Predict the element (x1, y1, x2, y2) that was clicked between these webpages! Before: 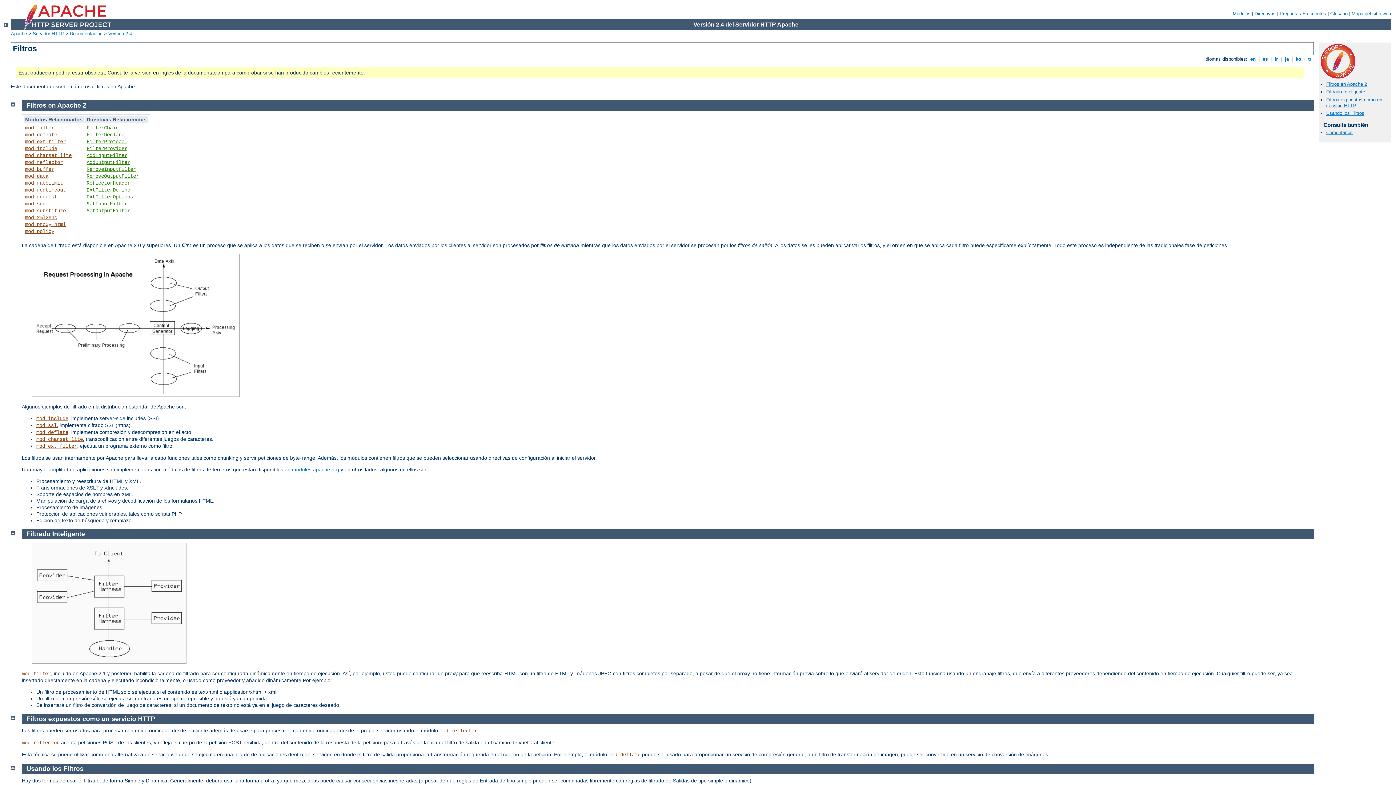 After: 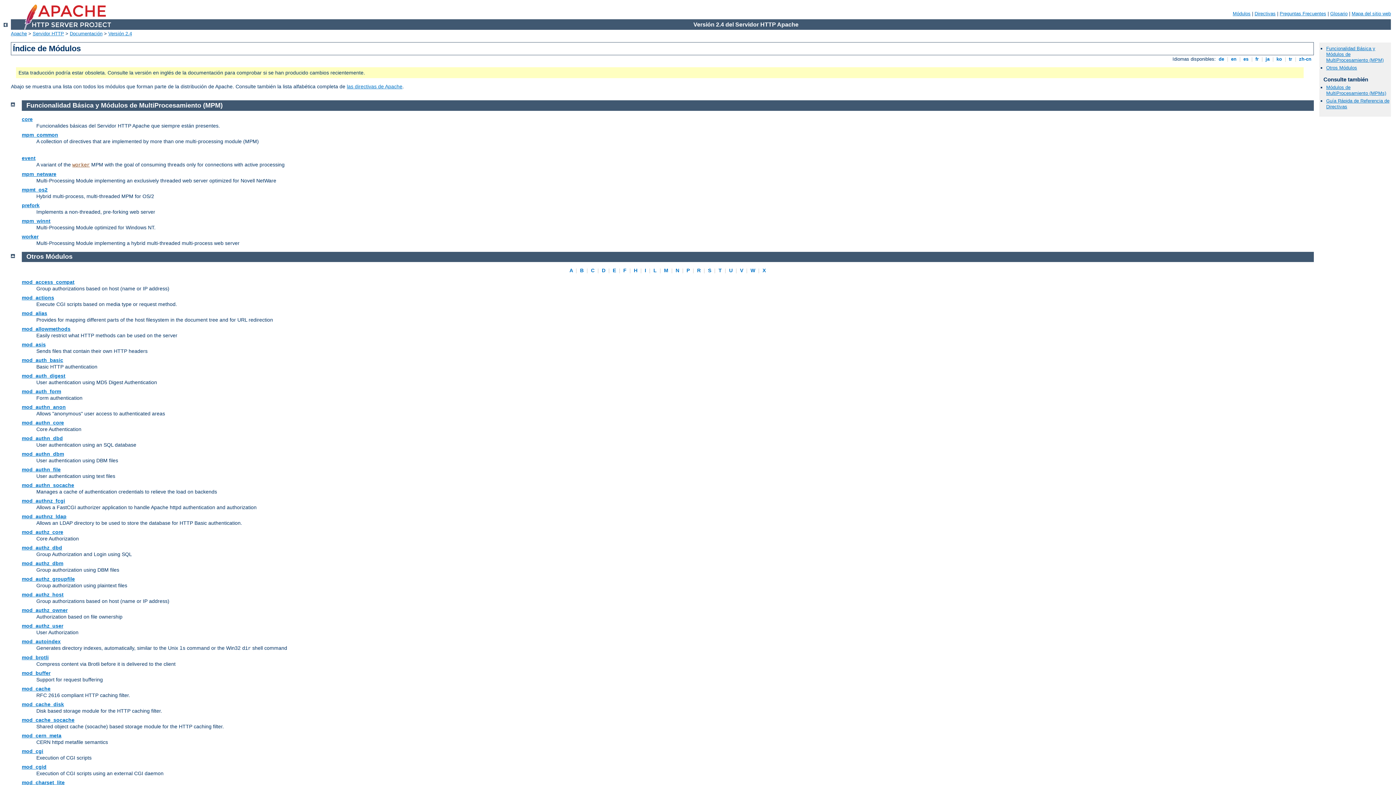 Action: bbox: (1233, 10, 1250, 16) label: Módulos